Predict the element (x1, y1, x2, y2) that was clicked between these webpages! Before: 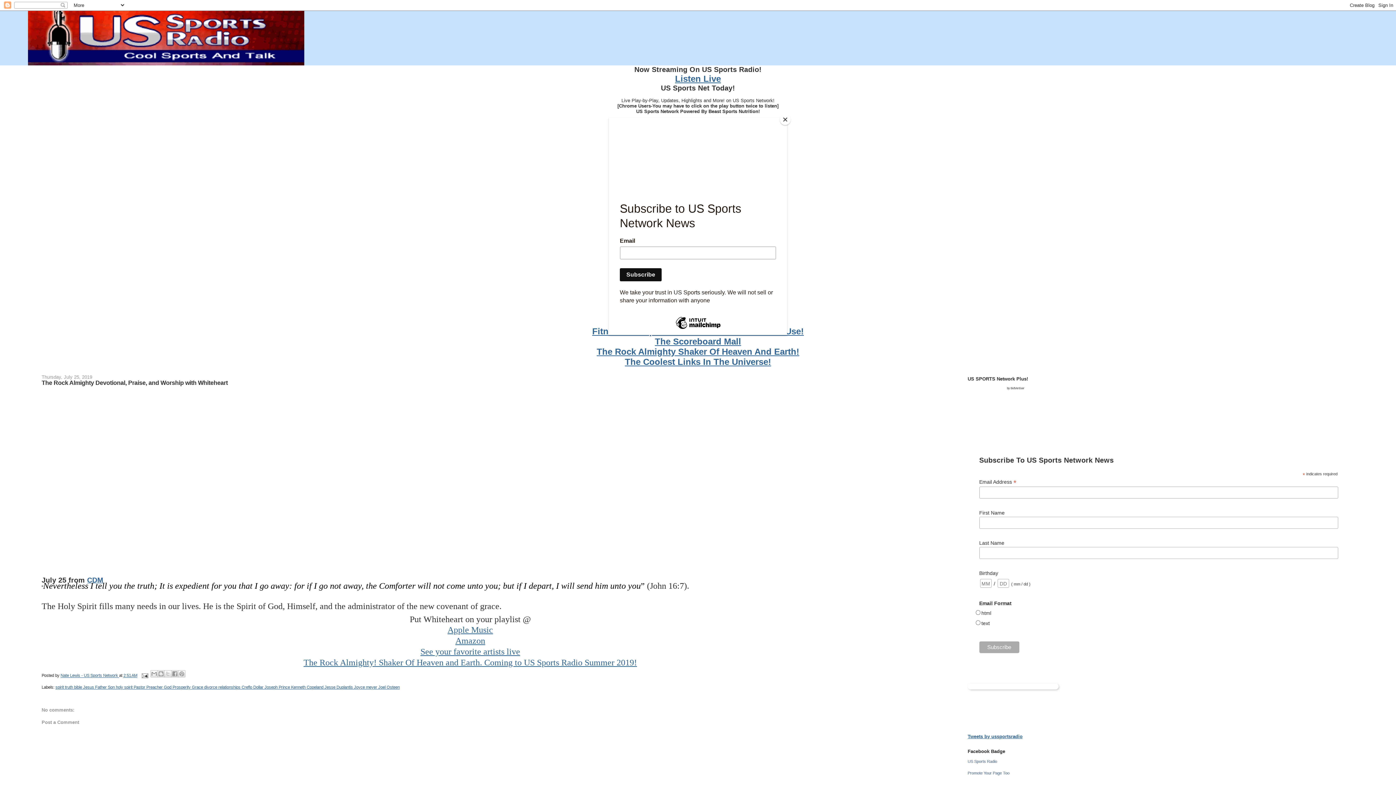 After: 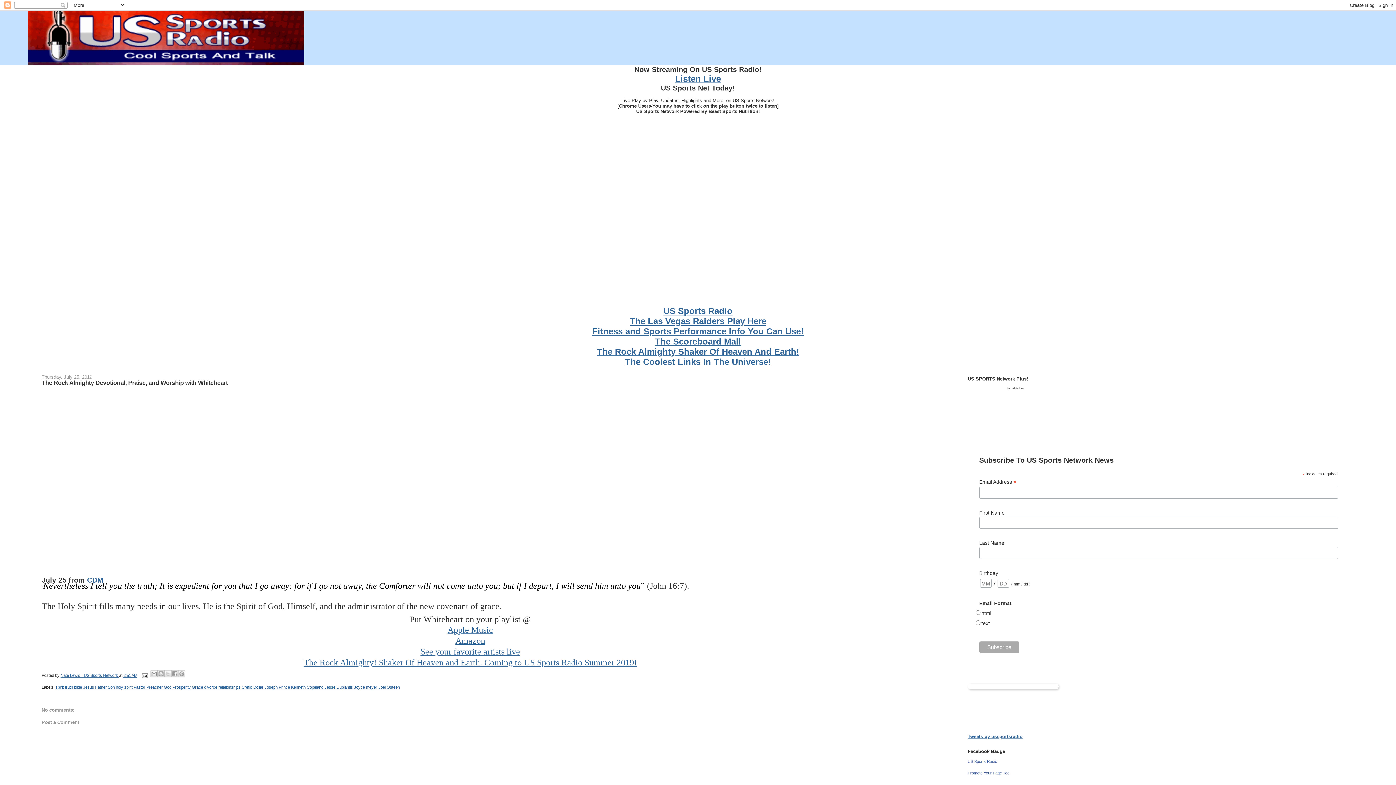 Action: bbox: (780, 114, 790, 125) label: Close